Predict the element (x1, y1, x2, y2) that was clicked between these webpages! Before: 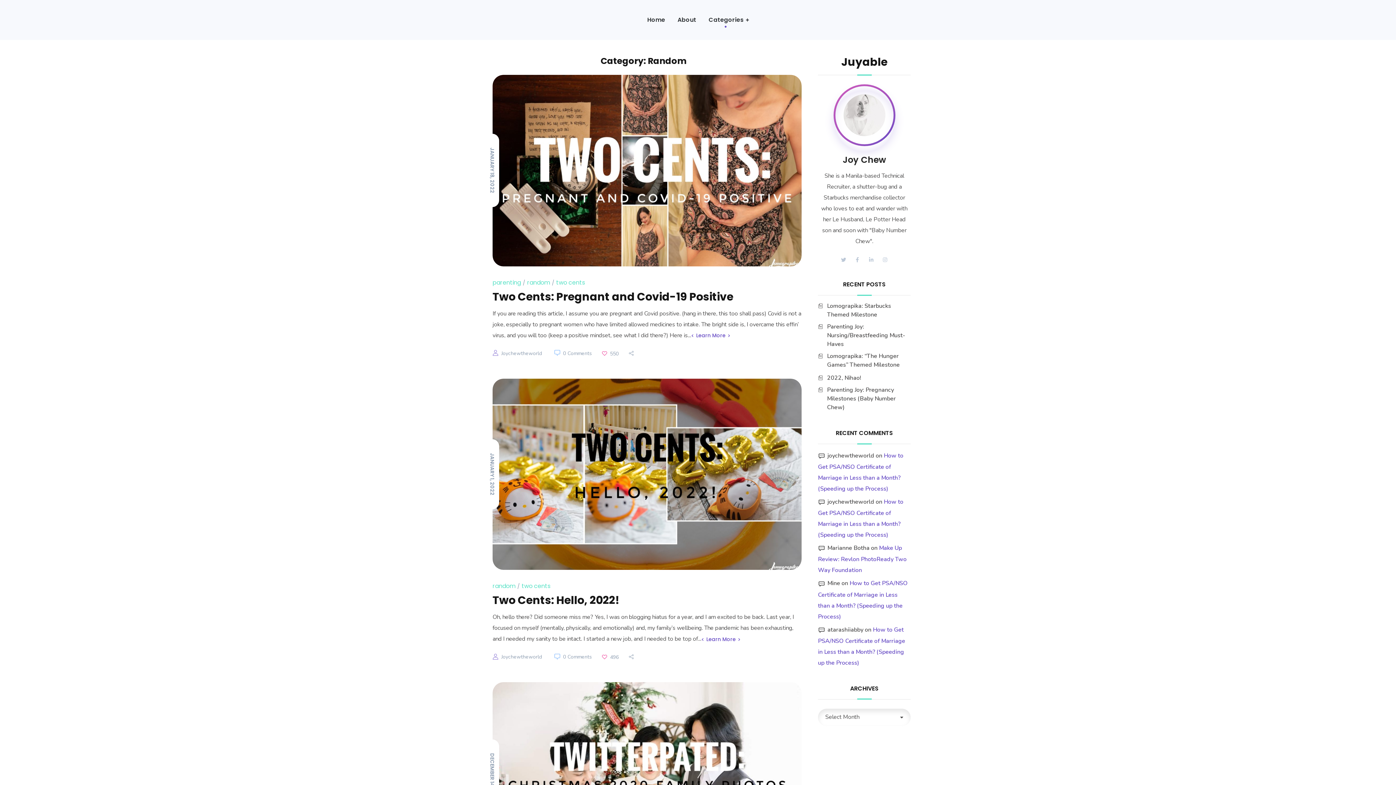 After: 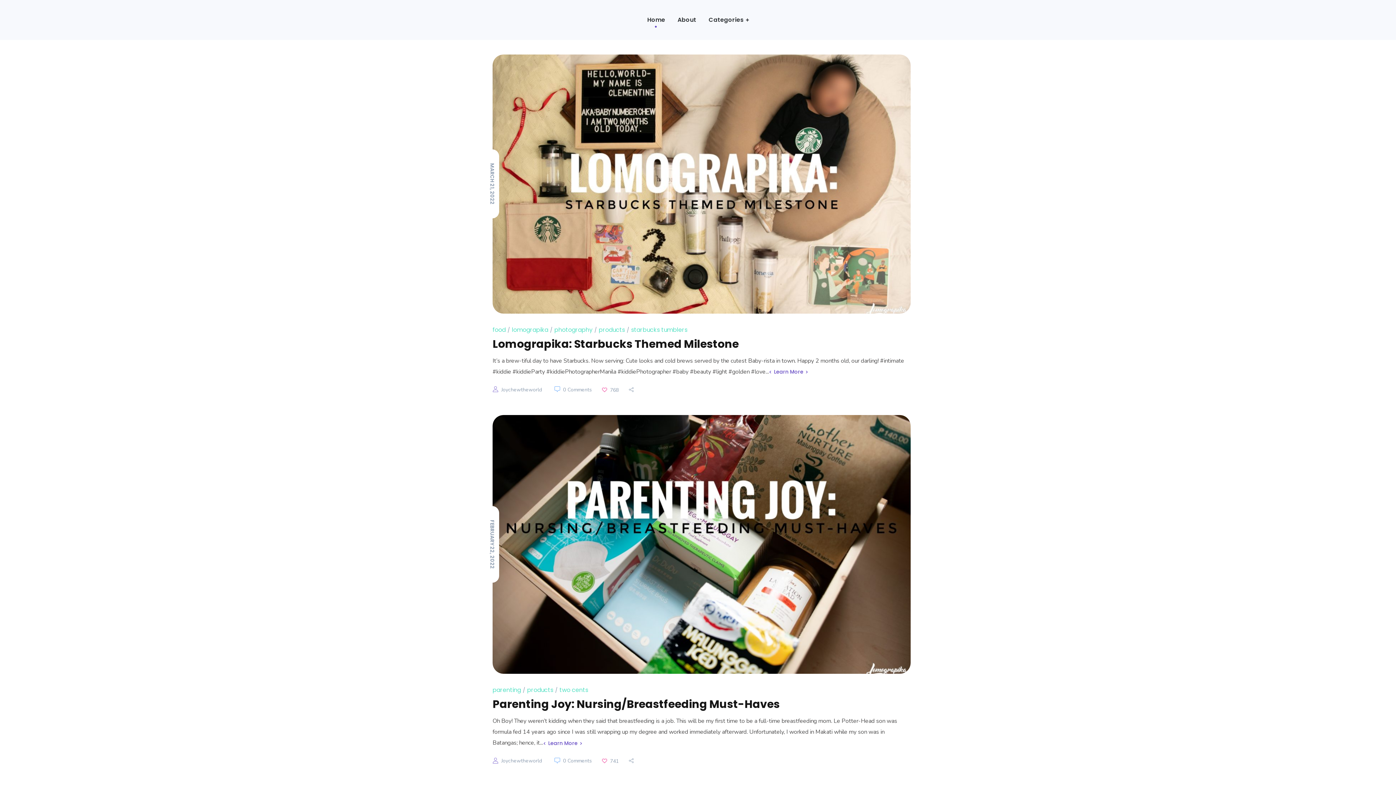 Action: bbox: (492, 350, 542, 356) label: Joychewtheworld